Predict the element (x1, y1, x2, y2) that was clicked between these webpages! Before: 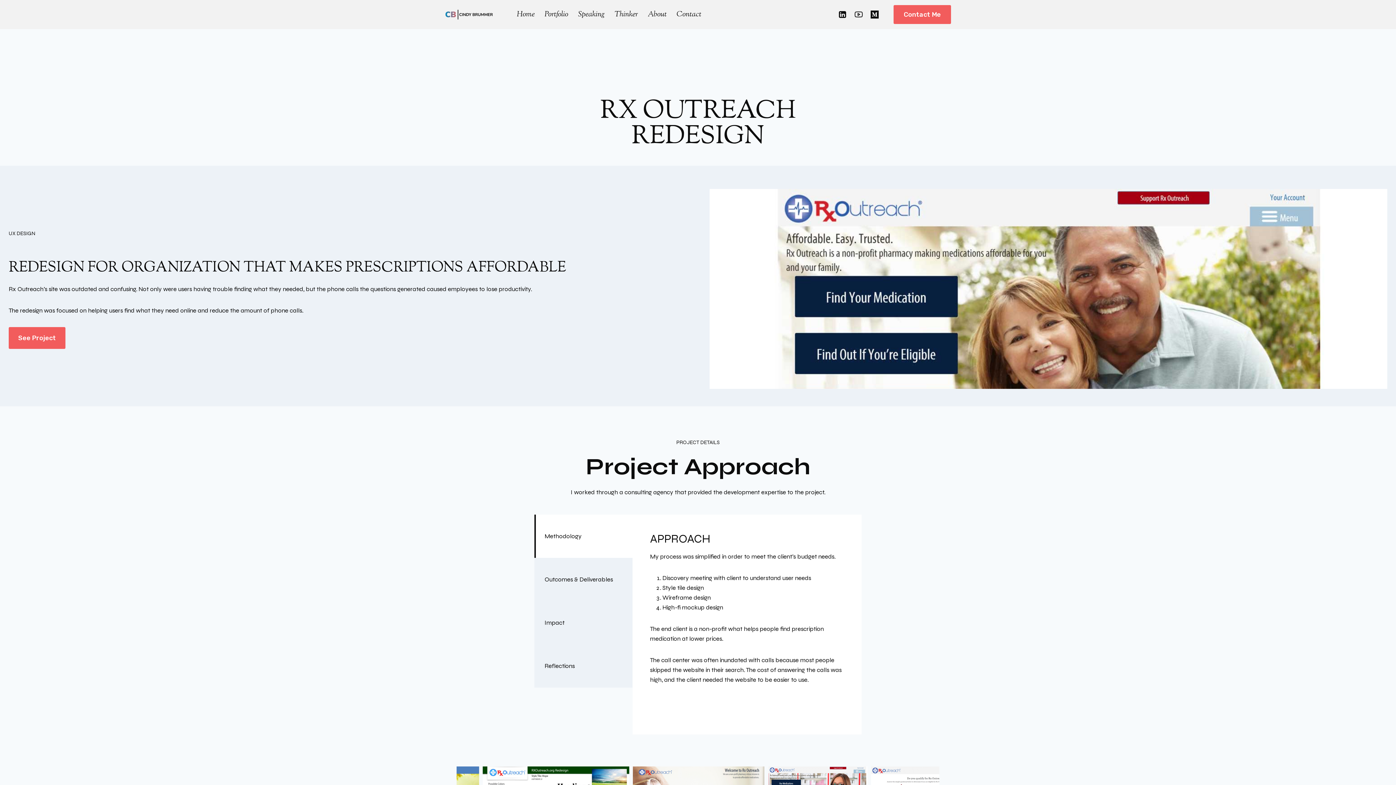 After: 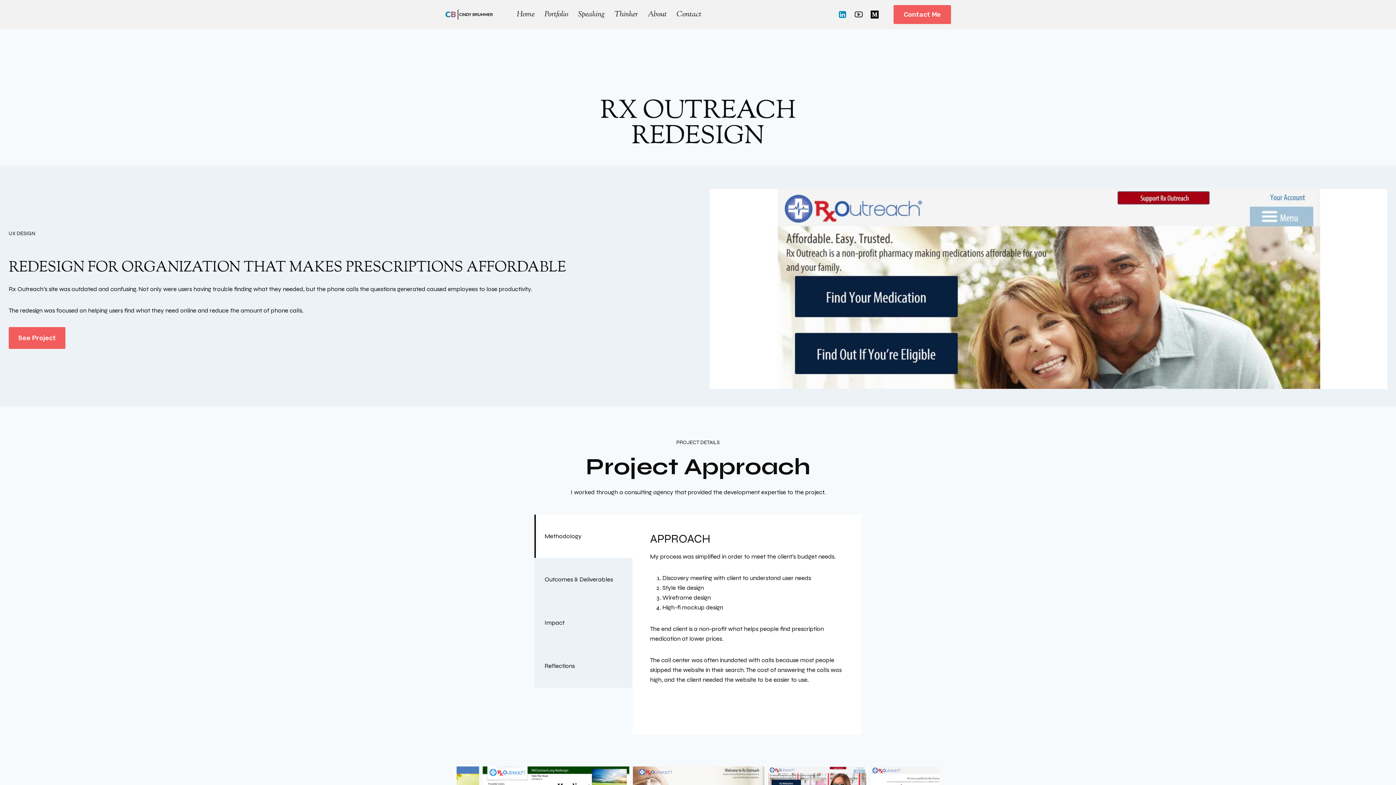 Action: bbox: (834, 6, 850, 22) label: Linkedin